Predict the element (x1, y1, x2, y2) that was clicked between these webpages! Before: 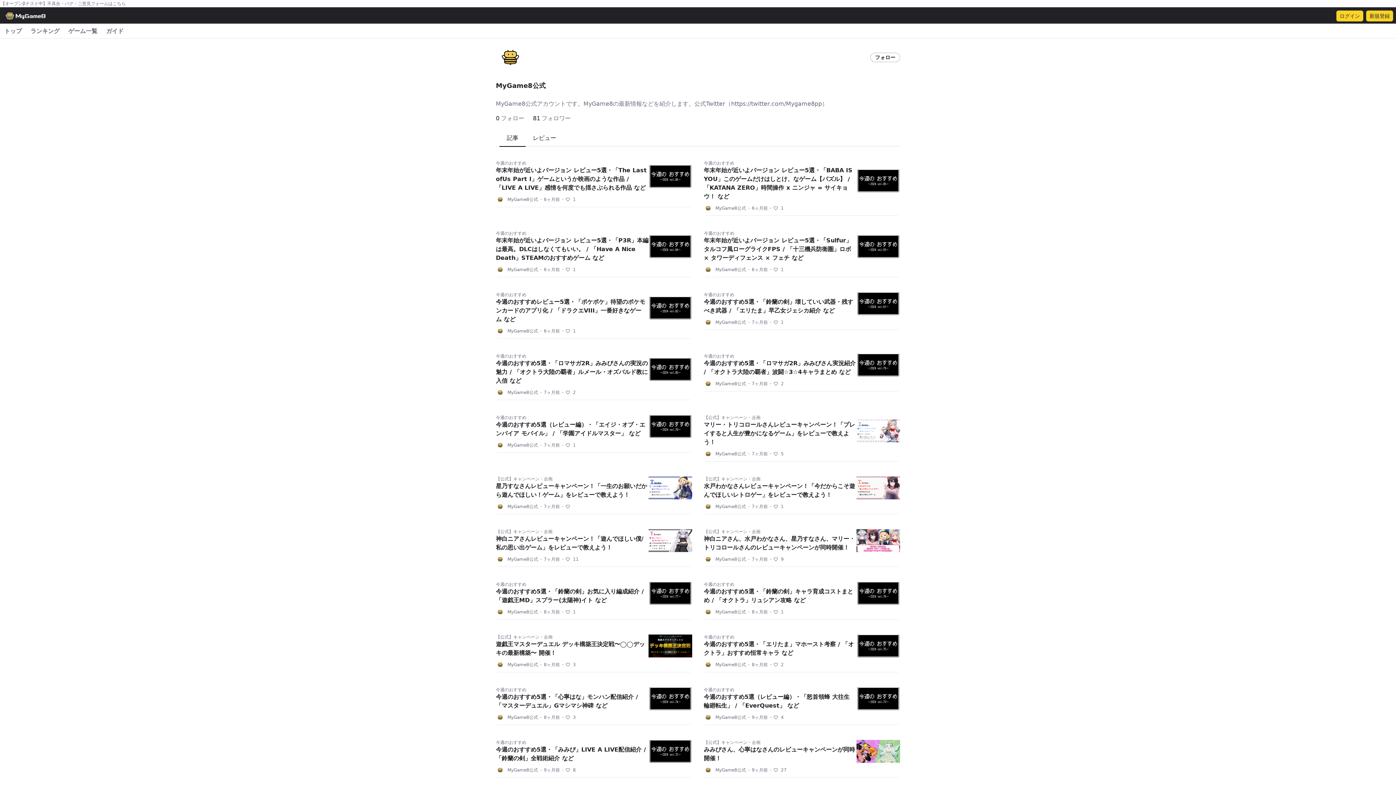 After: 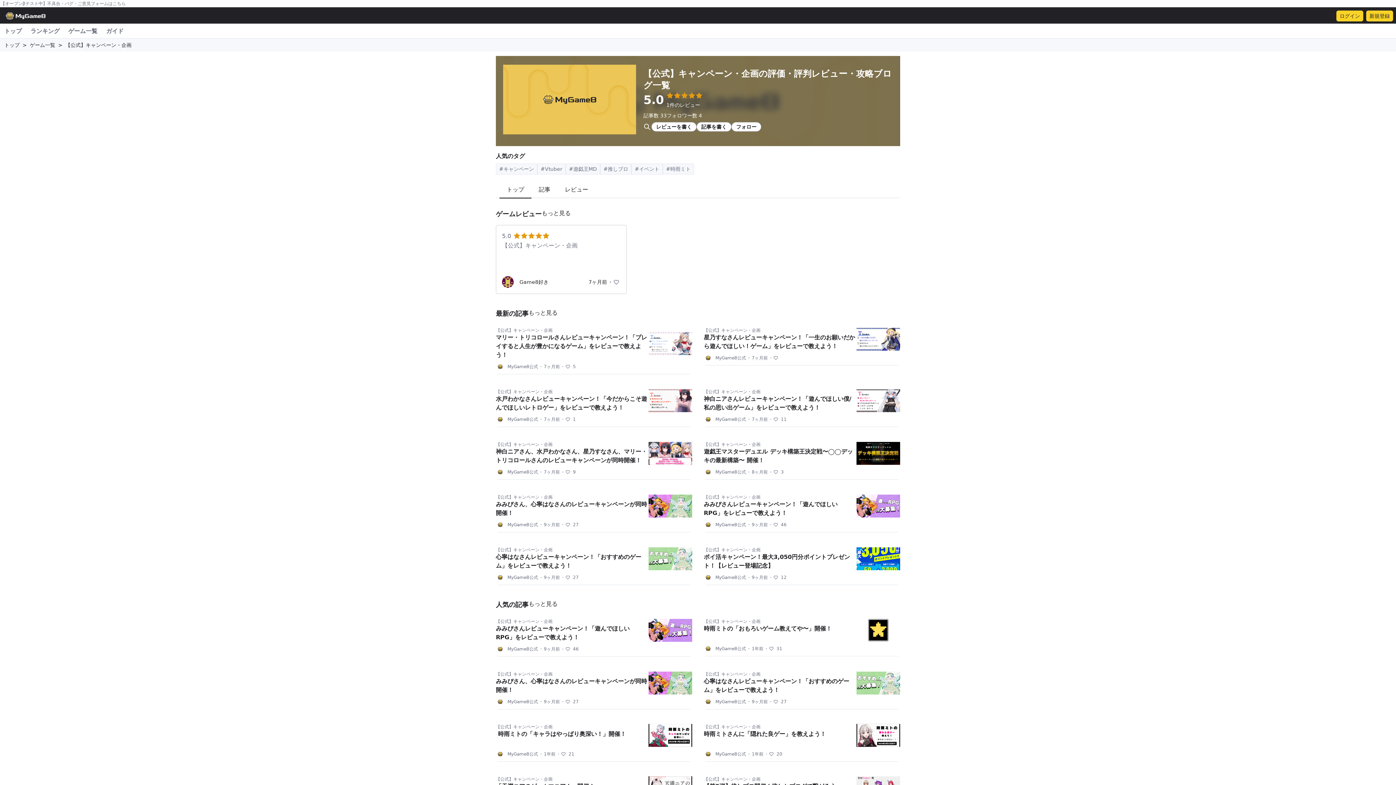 Action: bbox: (496, 634, 552, 640) label: 【公式】キャンペーン・企画